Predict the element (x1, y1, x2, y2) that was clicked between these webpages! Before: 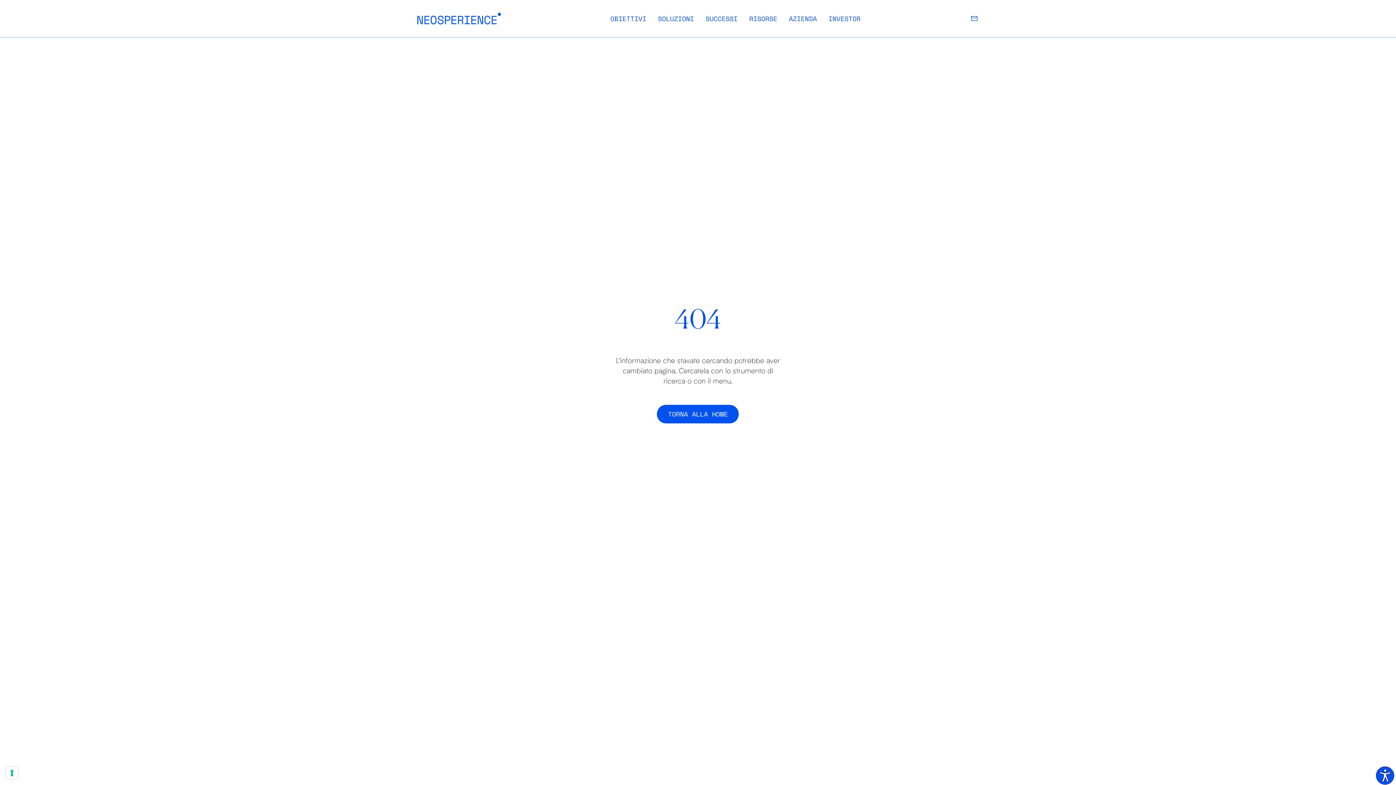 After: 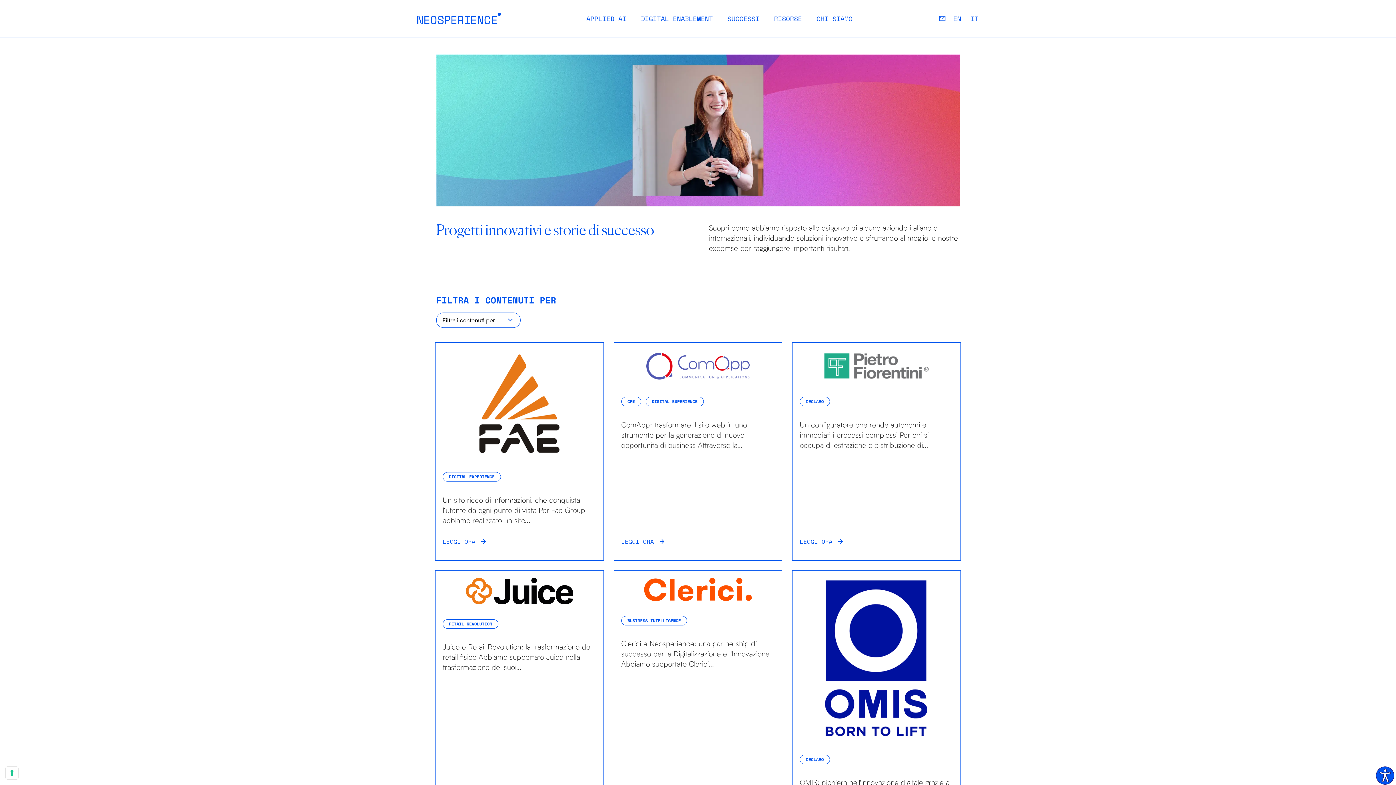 Action: label: SUCCESSI bbox: (705, 14, 737, 22)